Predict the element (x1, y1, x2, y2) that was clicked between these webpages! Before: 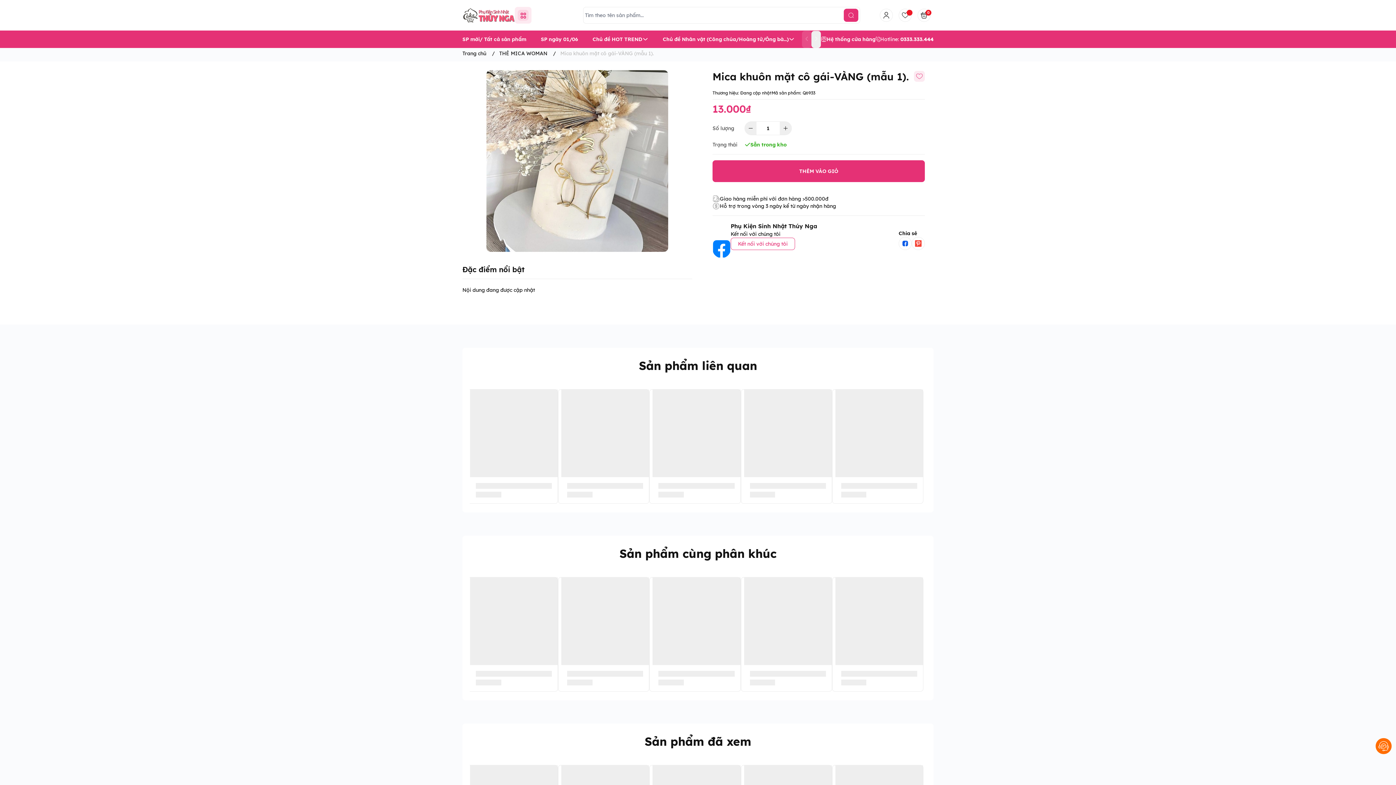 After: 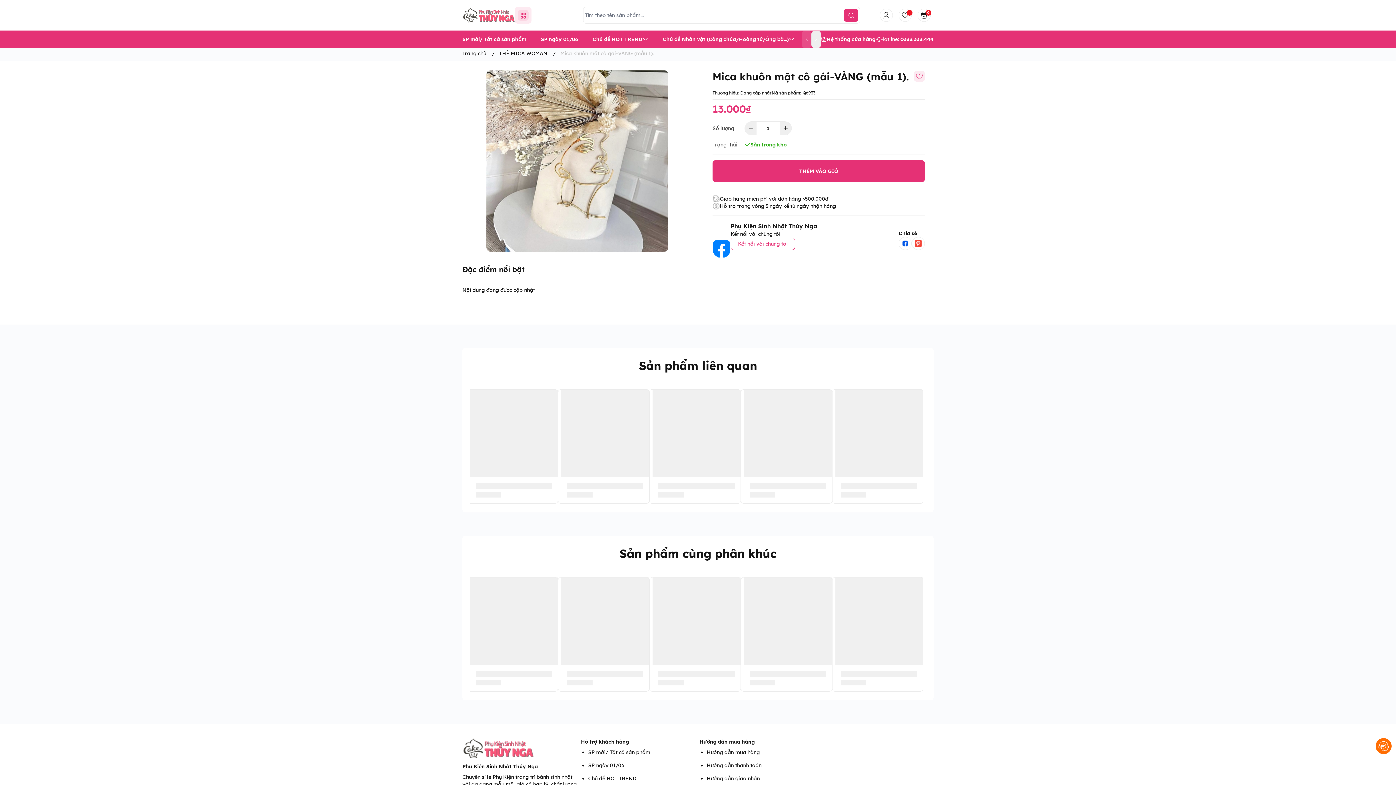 Action: bbox: (780, 121, 791, 134)